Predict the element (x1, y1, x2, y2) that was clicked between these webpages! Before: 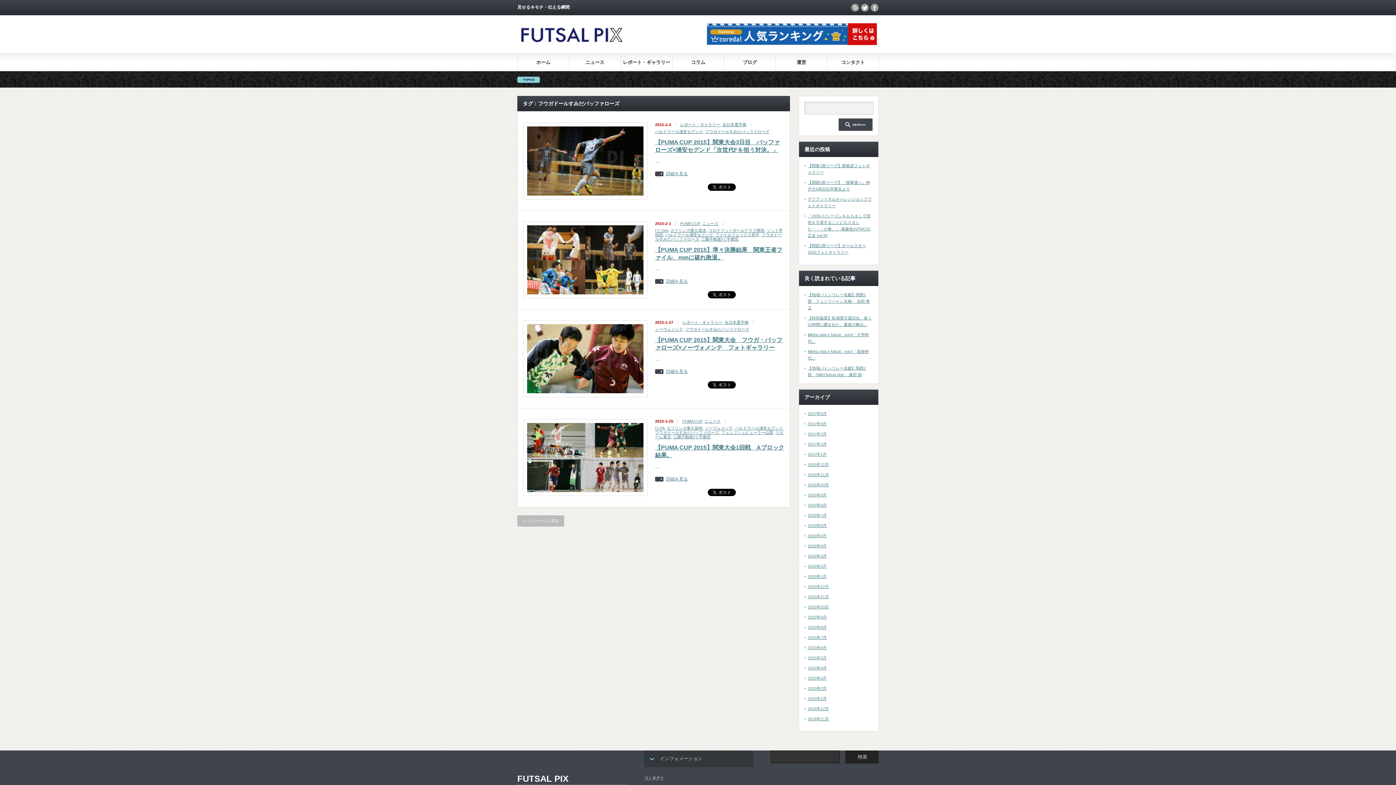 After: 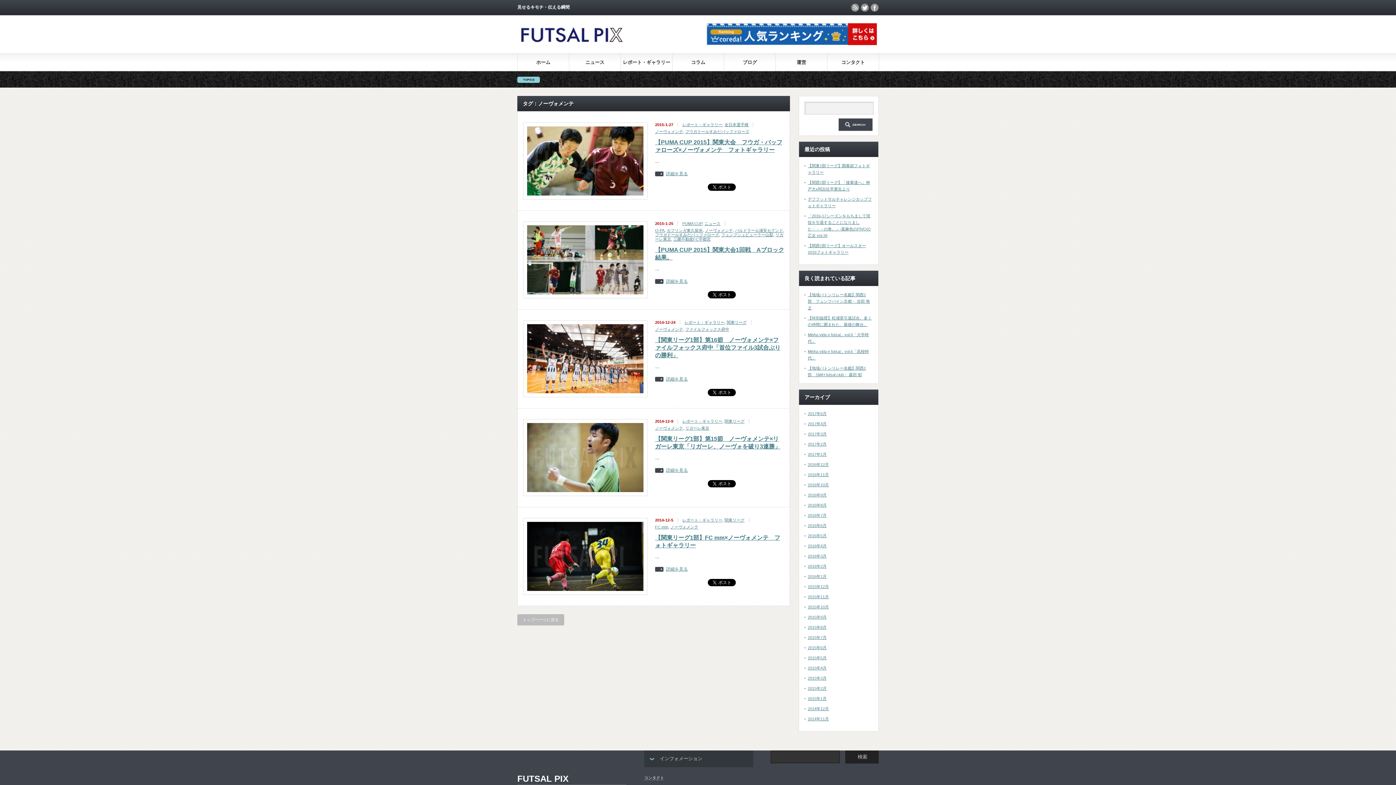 Action: label: ノーヴォメンテ bbox: (705, 426, 733, 430)